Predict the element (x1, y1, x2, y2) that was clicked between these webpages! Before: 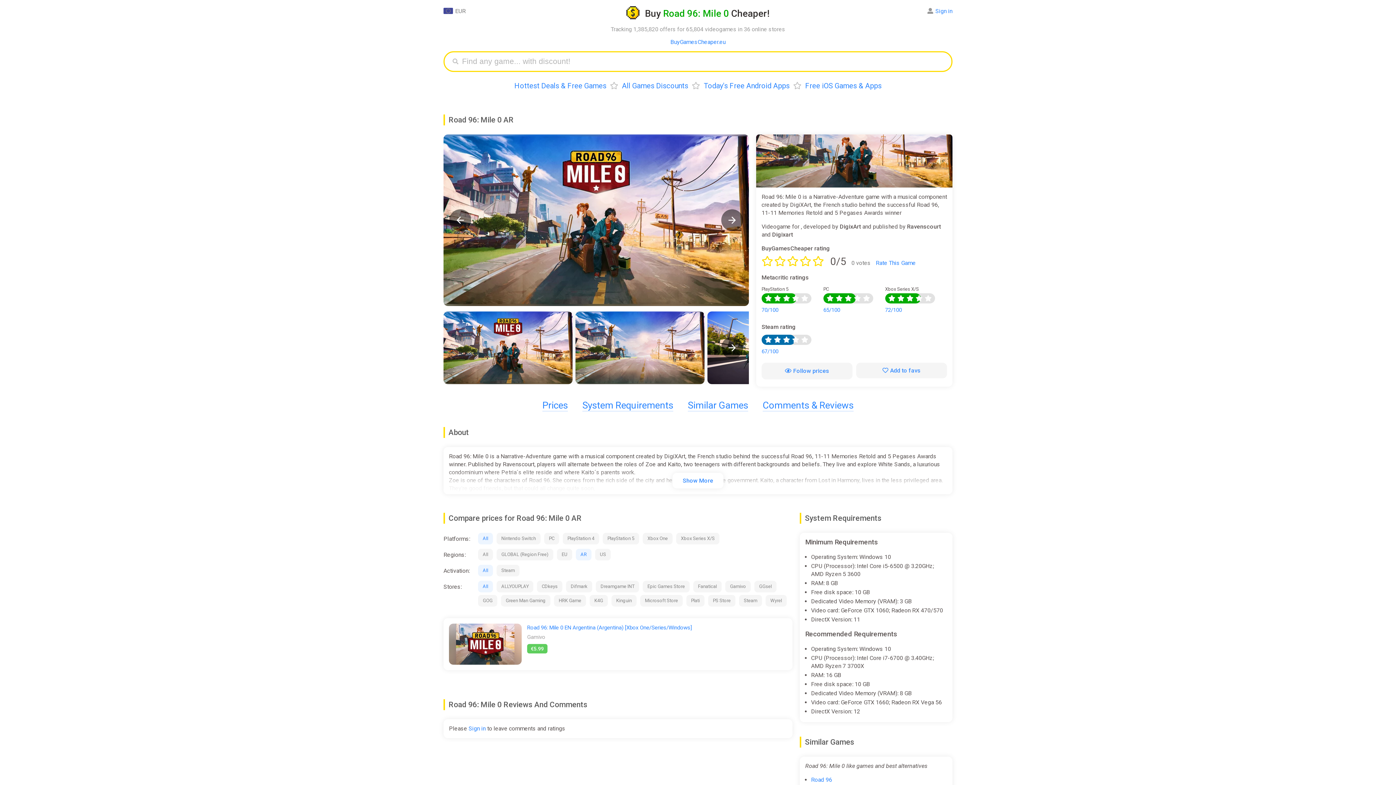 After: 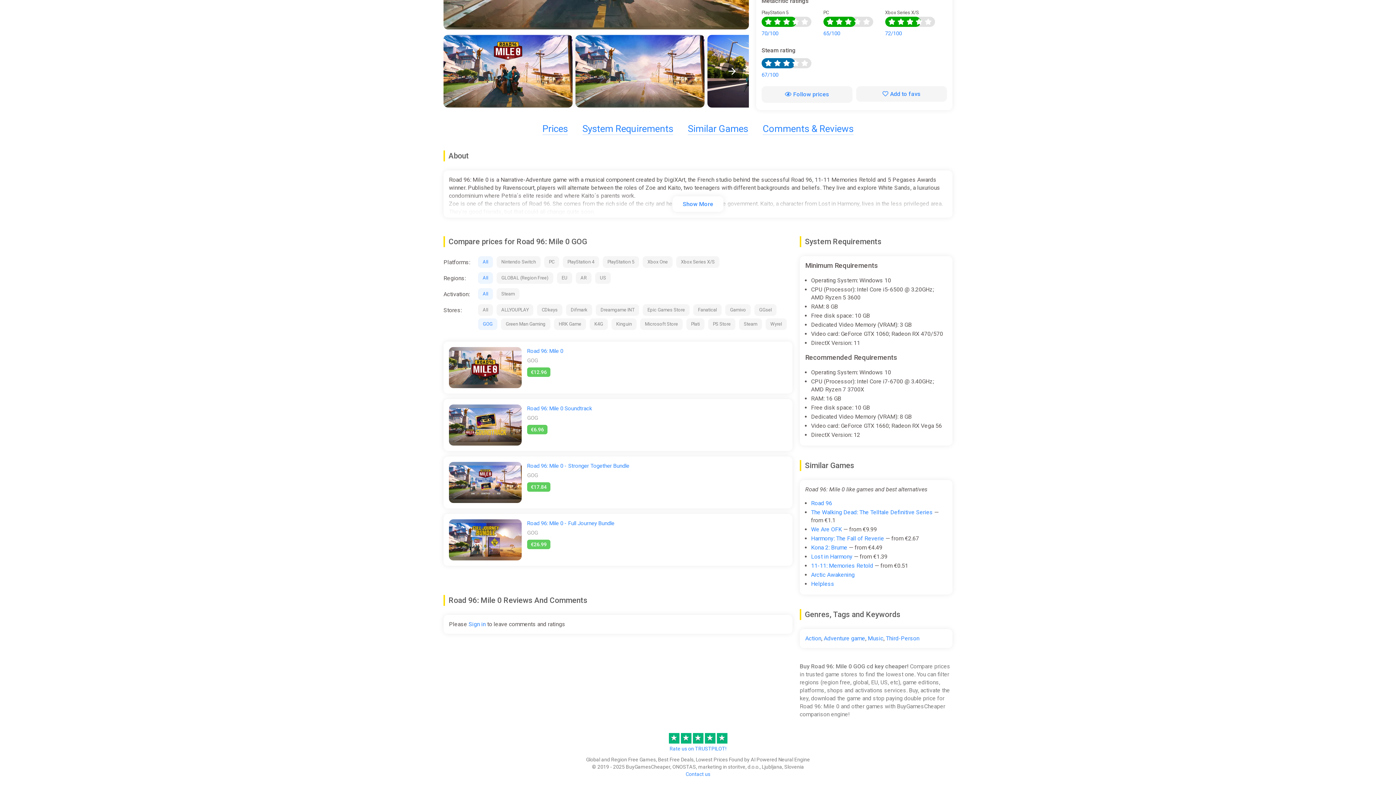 Action: label: GOG bbox: (478, 595, 497, 606)